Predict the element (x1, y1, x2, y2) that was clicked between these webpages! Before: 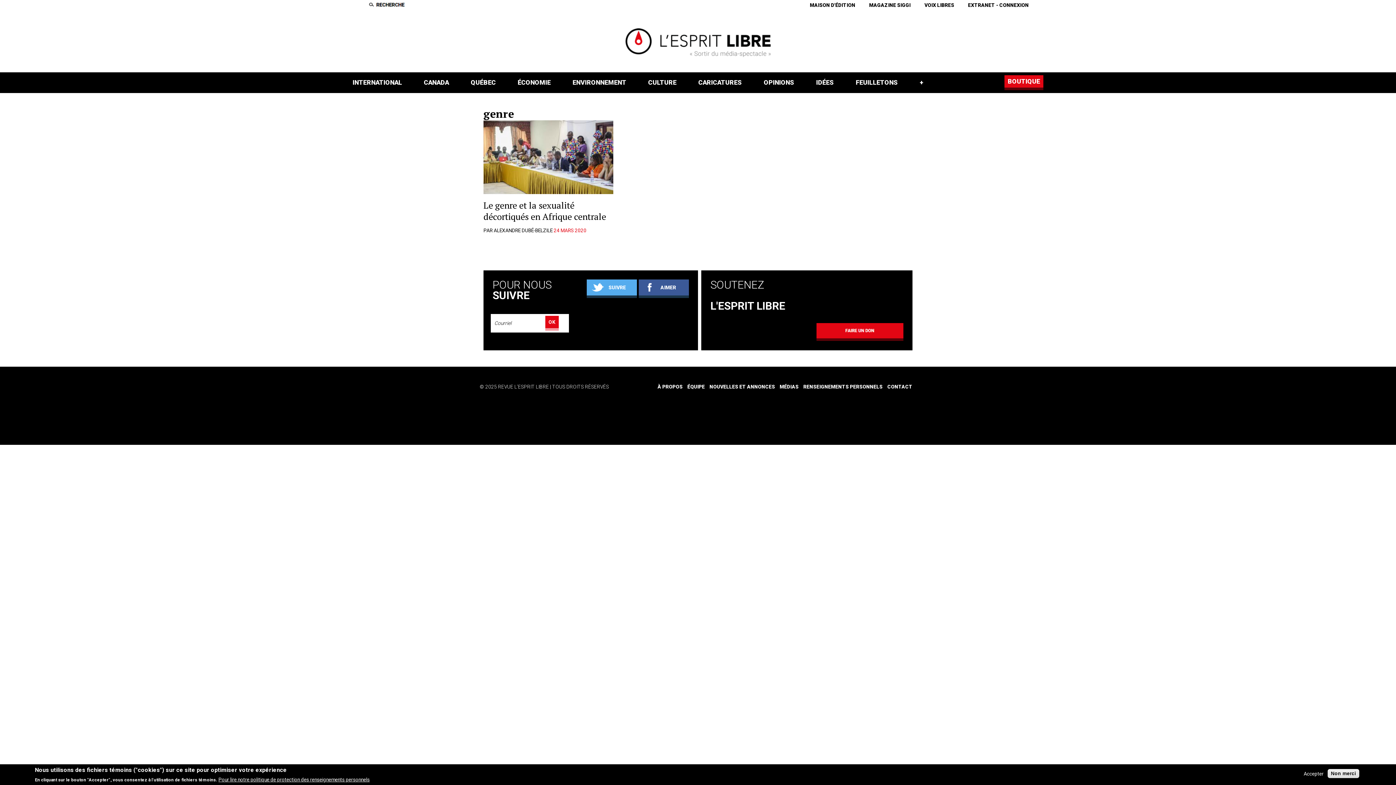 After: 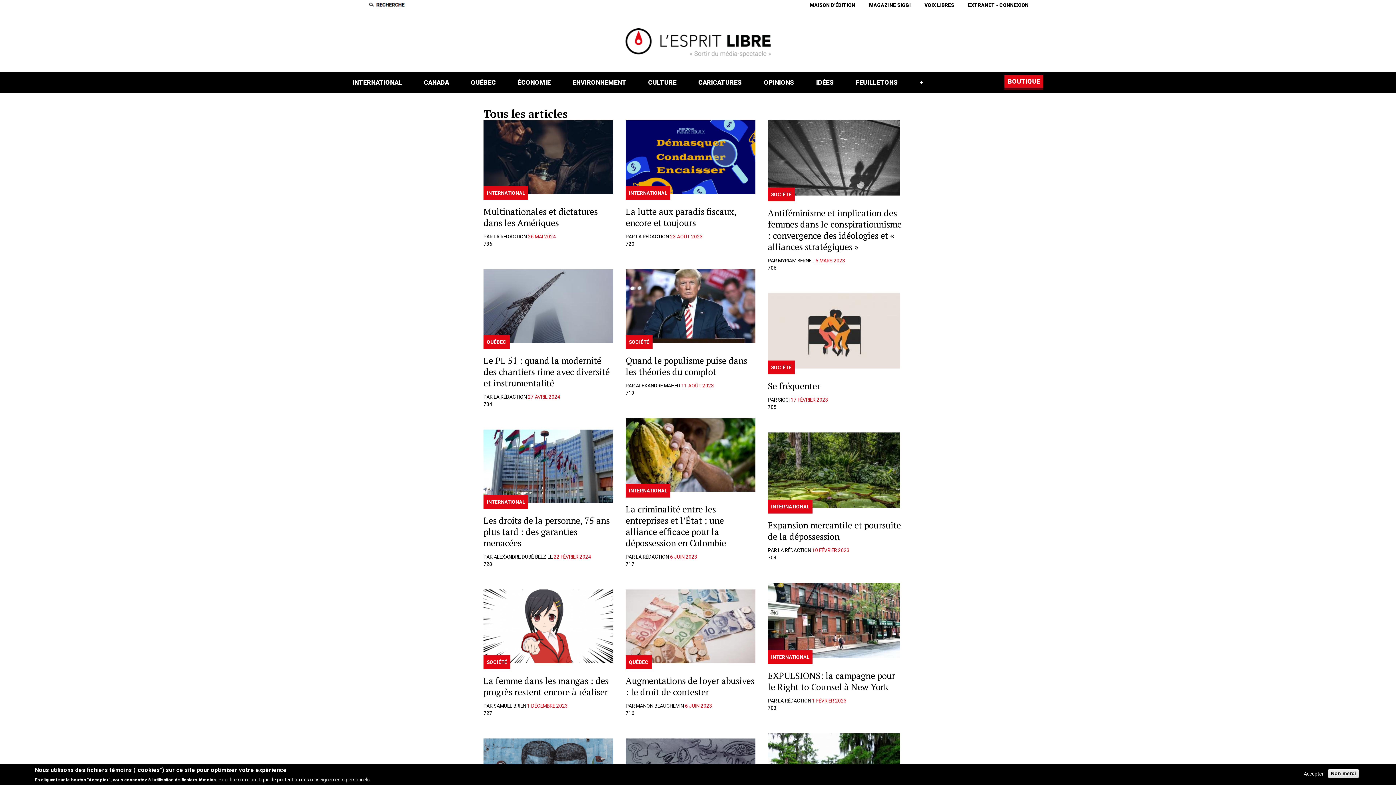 Action: label: + bbox: (920, 78, 923, 86)